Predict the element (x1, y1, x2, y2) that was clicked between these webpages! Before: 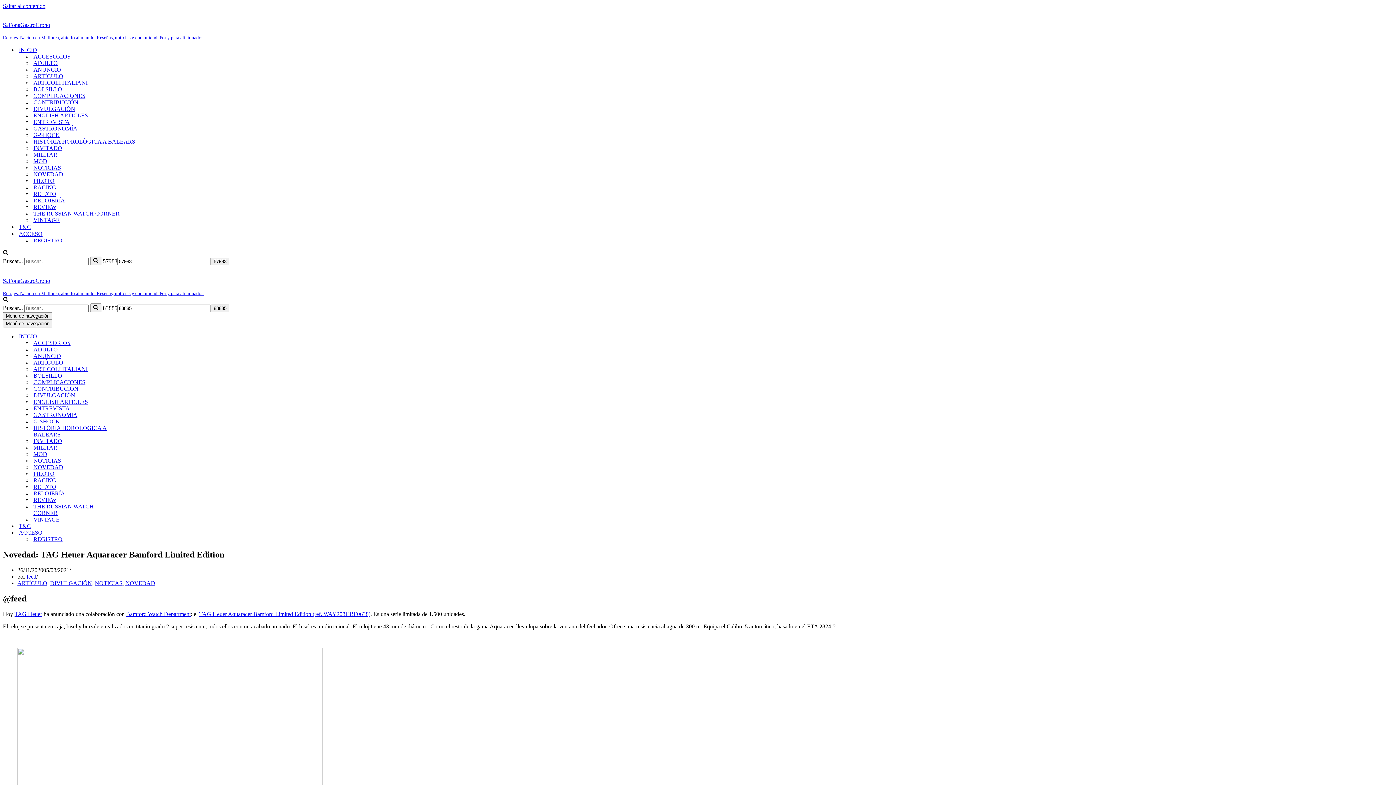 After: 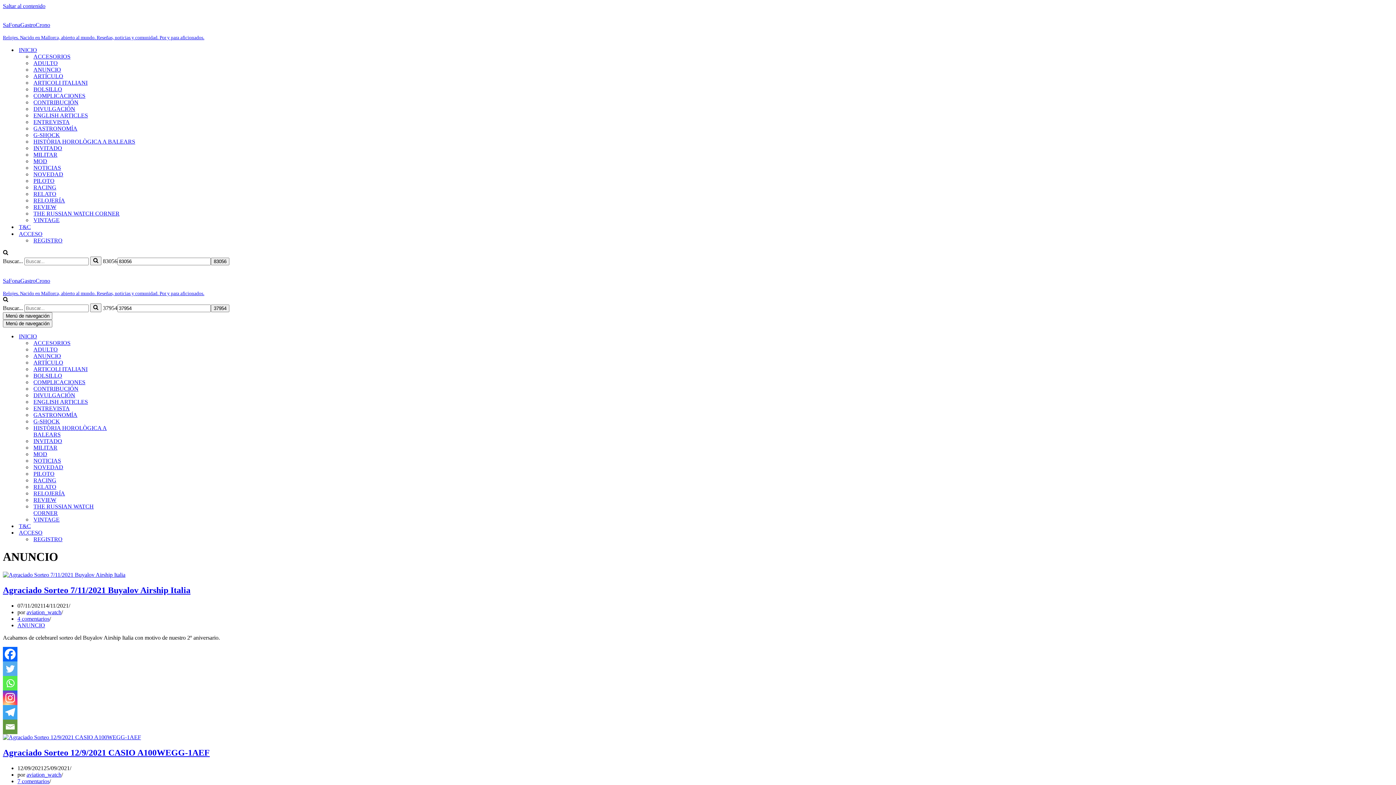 Action: label: ANUNCIO bbox: (33, 353, 132, 359)